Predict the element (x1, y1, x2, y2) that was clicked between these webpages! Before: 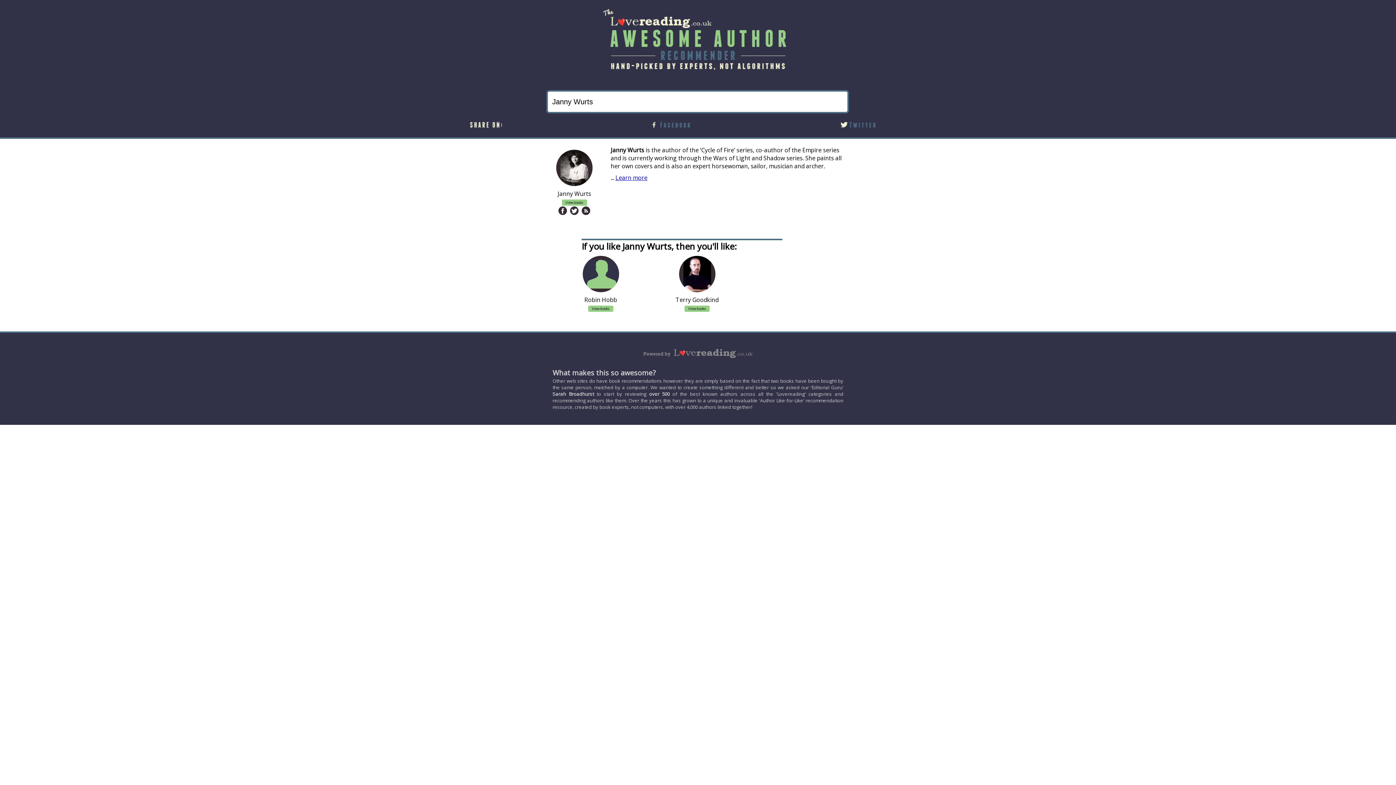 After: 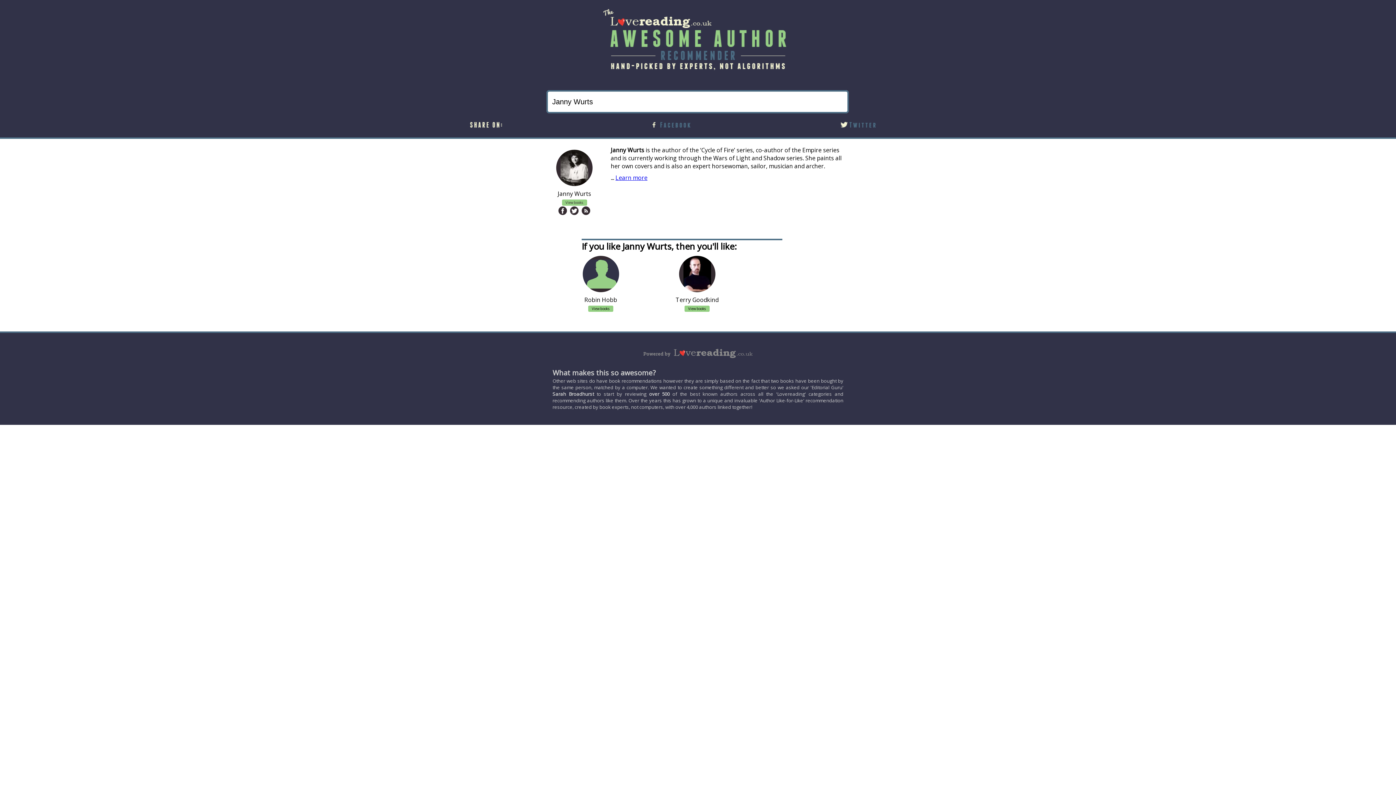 Action: label: View books bbox: (562, 199, 587, 205)